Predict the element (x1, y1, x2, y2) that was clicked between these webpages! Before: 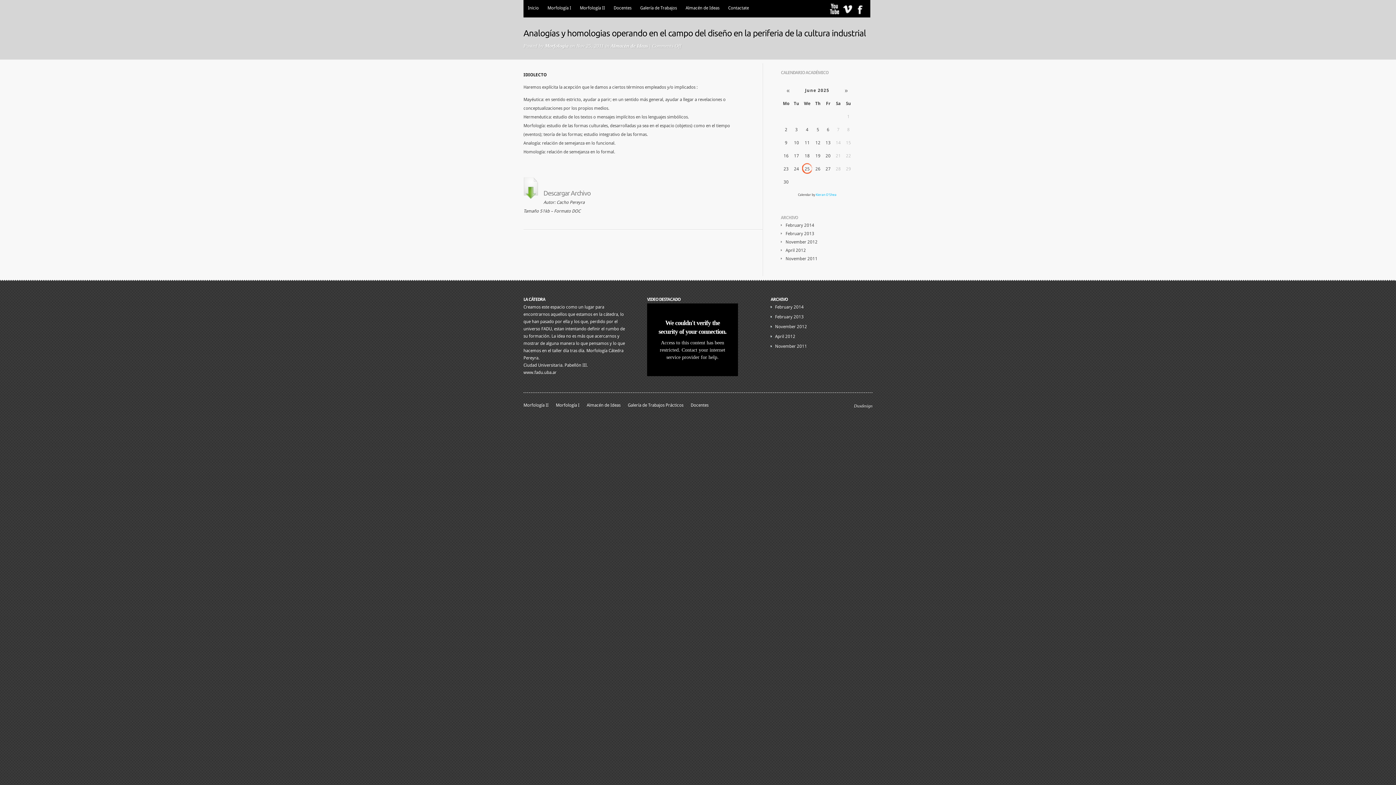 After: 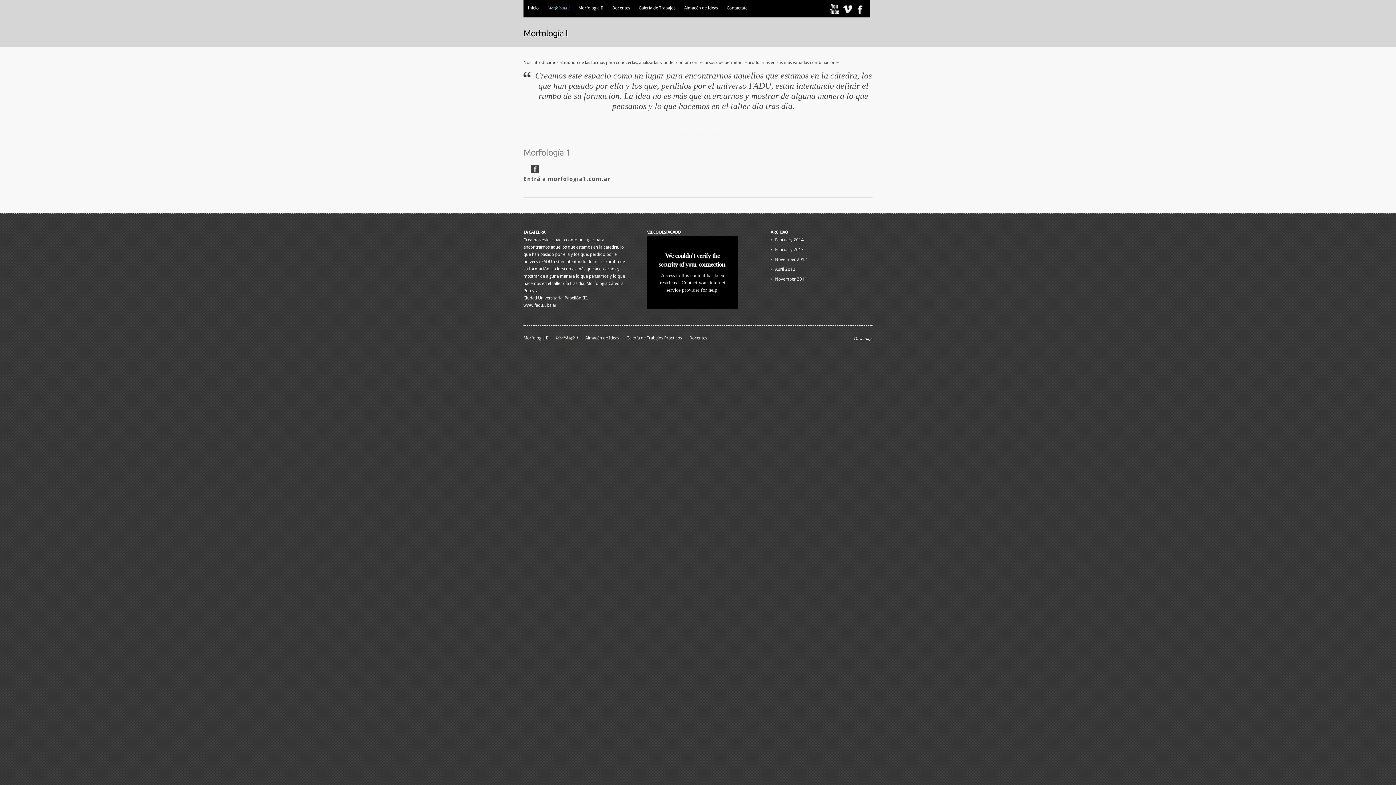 Action: label: Morfología I bbox: (556, 402, 579, 408)